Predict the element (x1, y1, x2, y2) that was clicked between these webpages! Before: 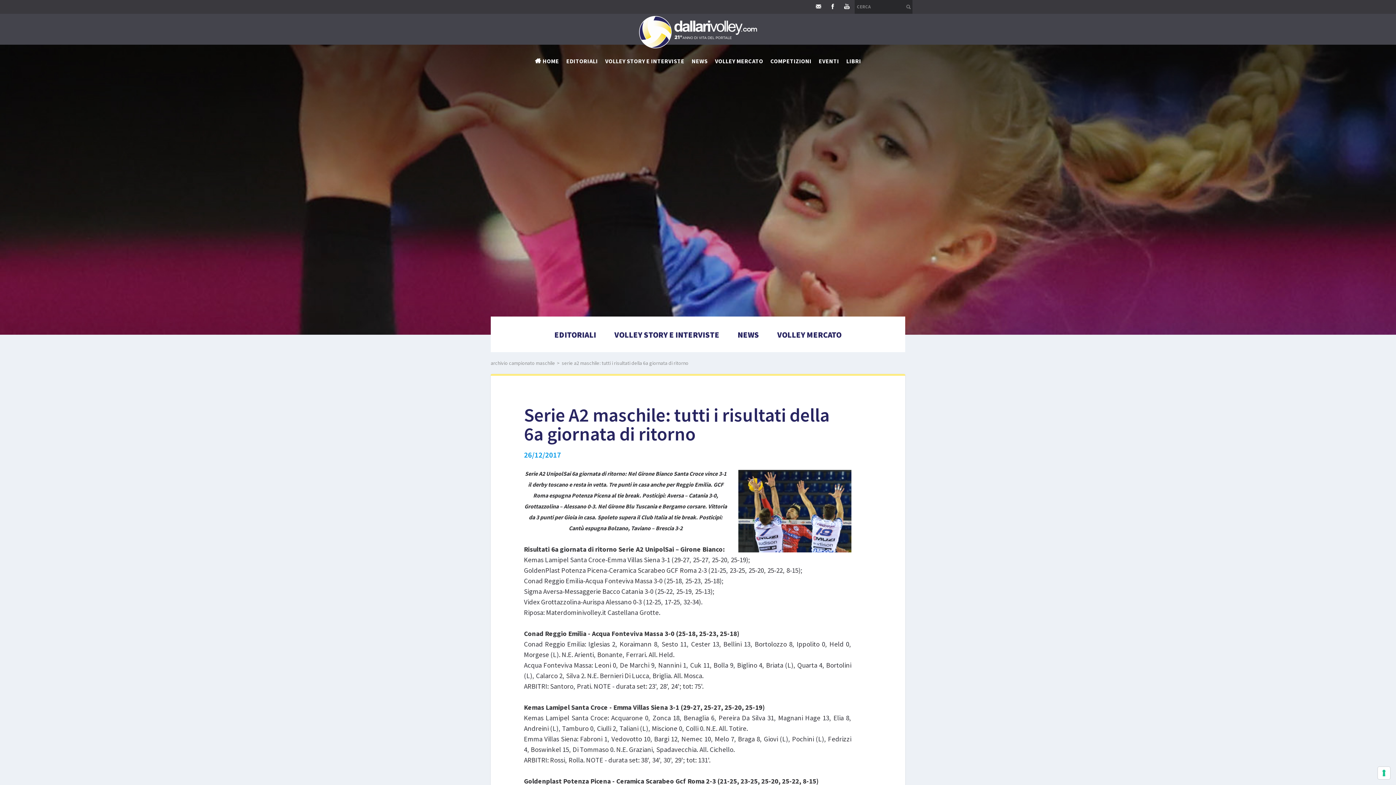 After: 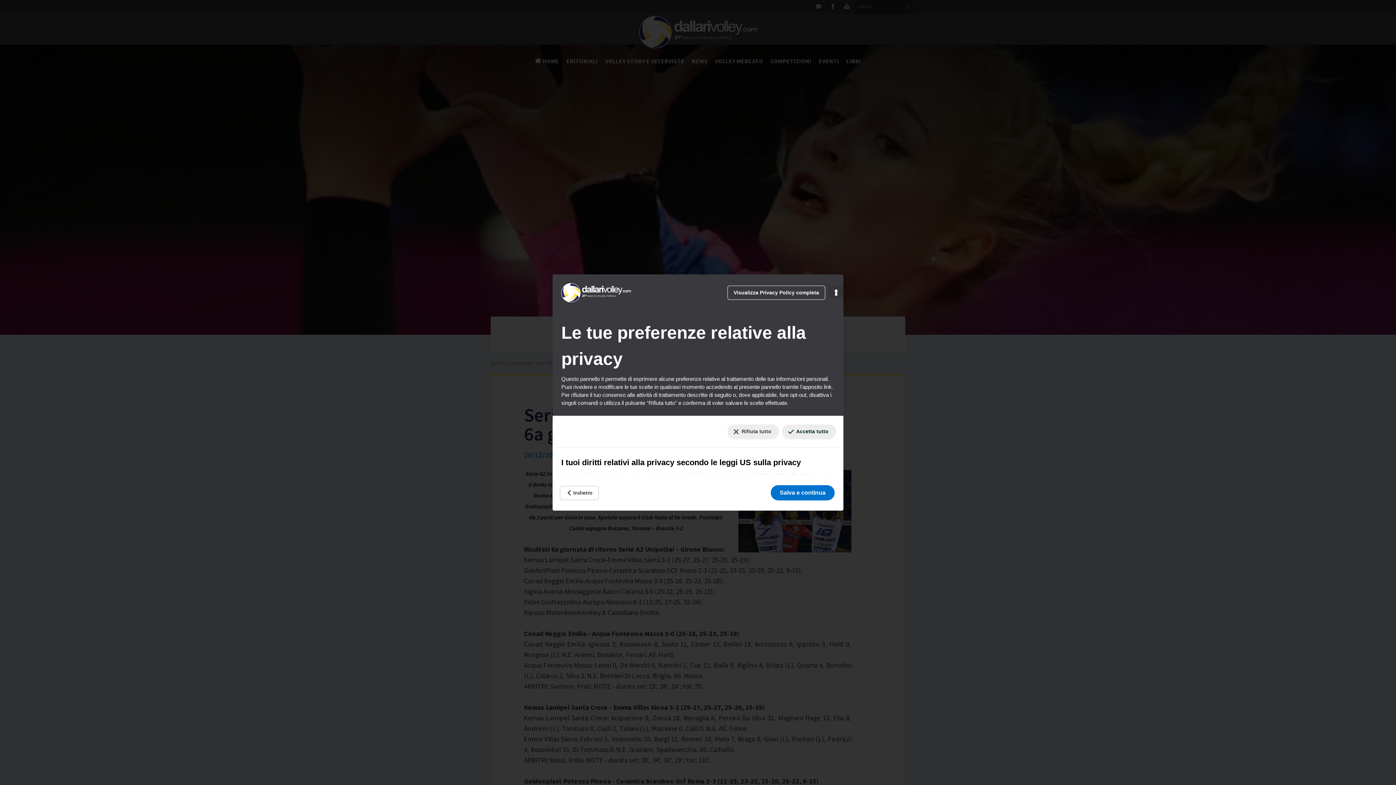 Action: bbox: (1378, 767, 1390, 779) label: Le tue preferenze relative al consenso per le tecnologie di tracciamento